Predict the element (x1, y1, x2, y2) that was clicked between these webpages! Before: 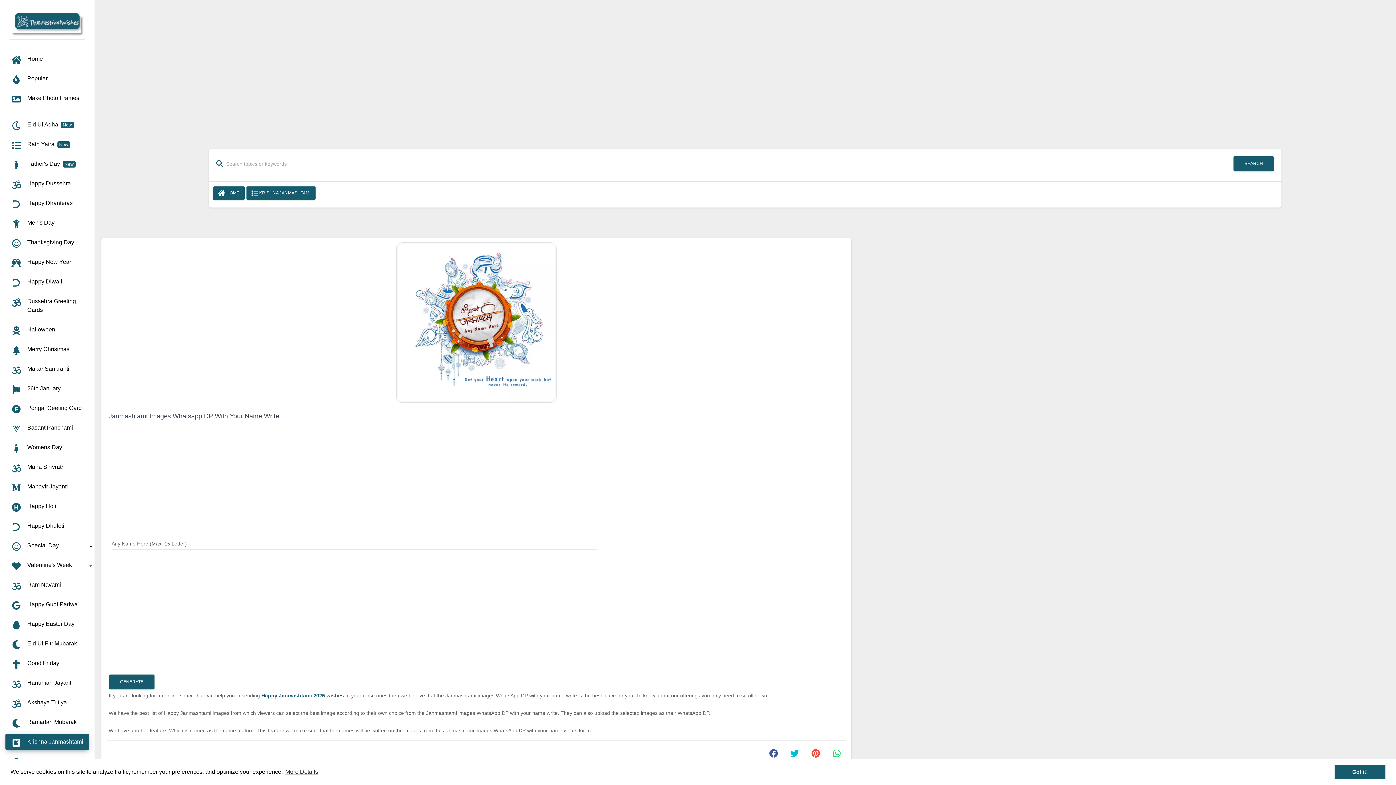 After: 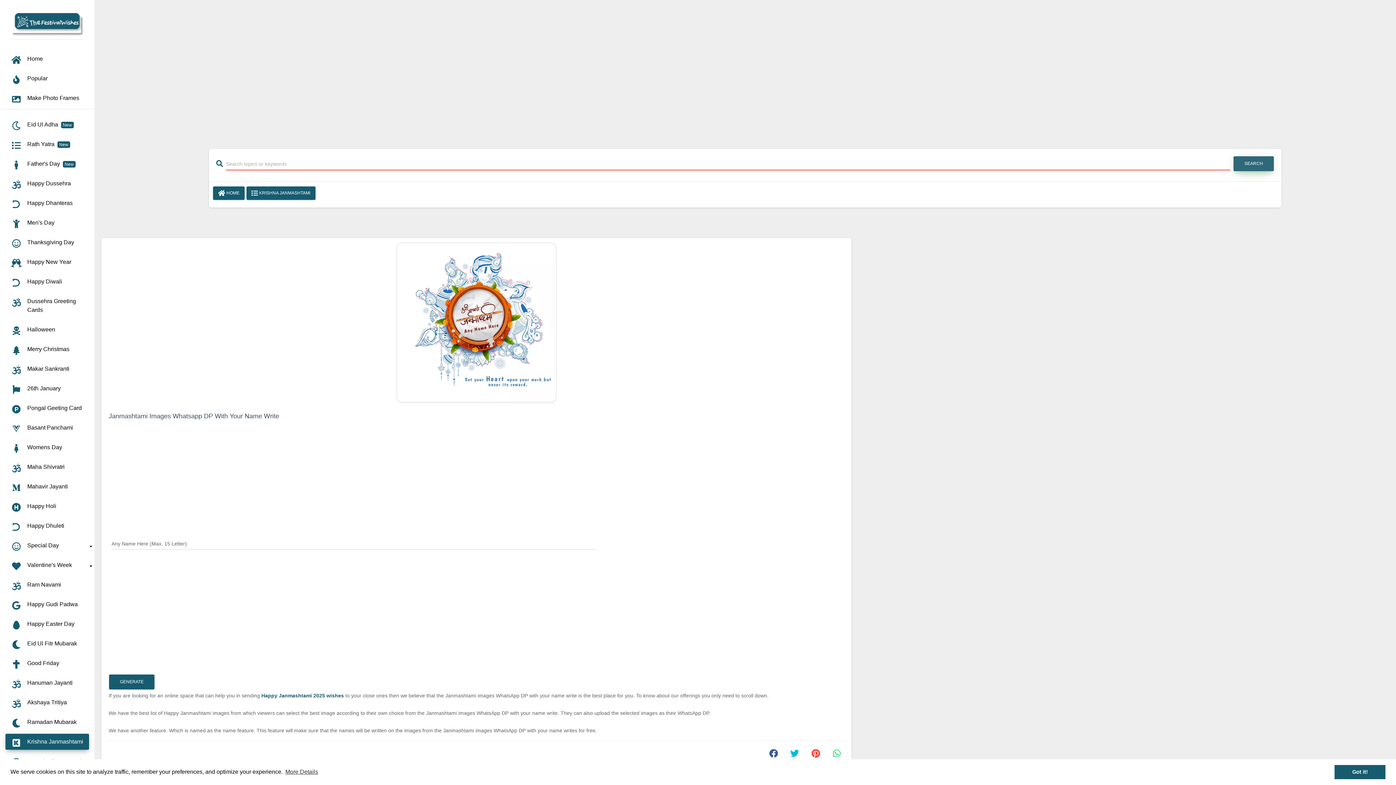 Action: label: SEARCH bbox: (1233, 156, 1274, 171)